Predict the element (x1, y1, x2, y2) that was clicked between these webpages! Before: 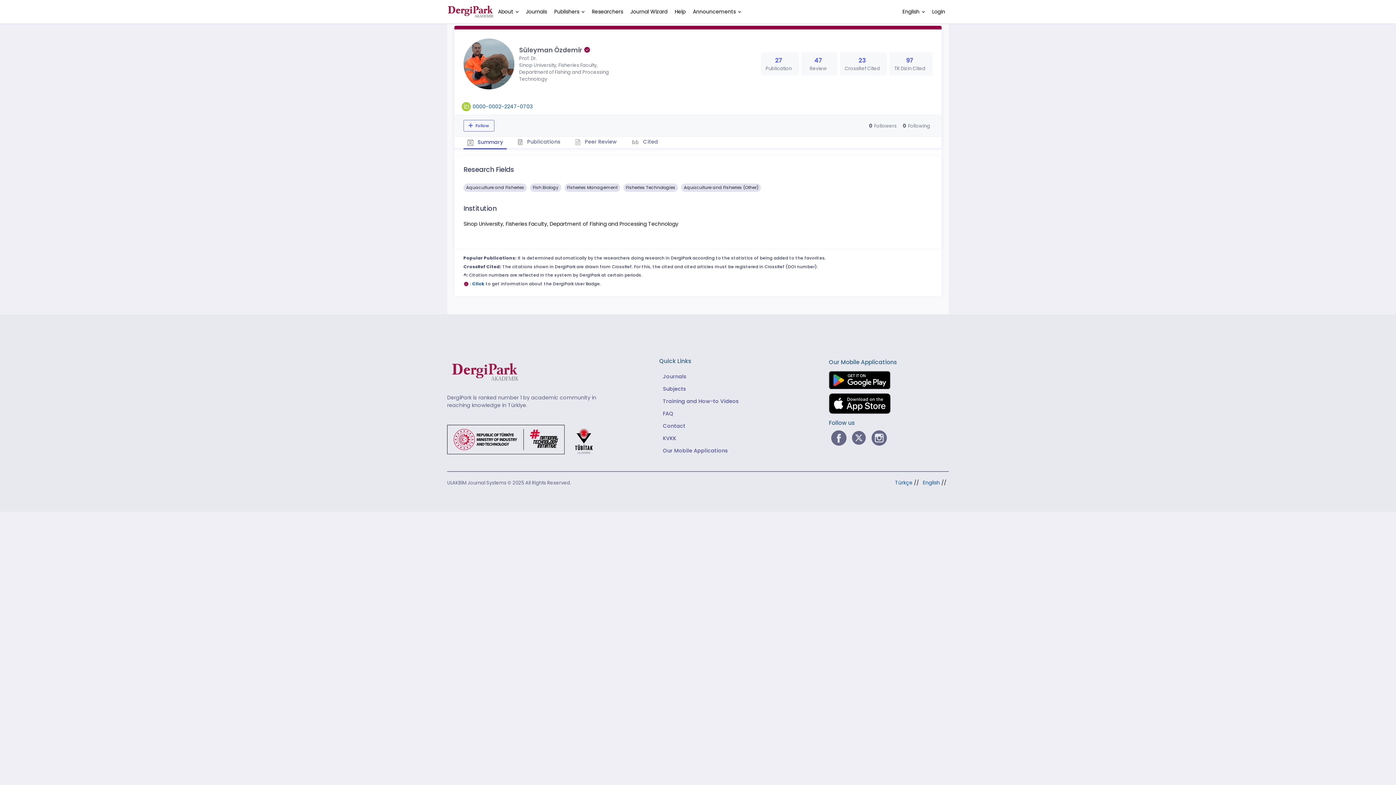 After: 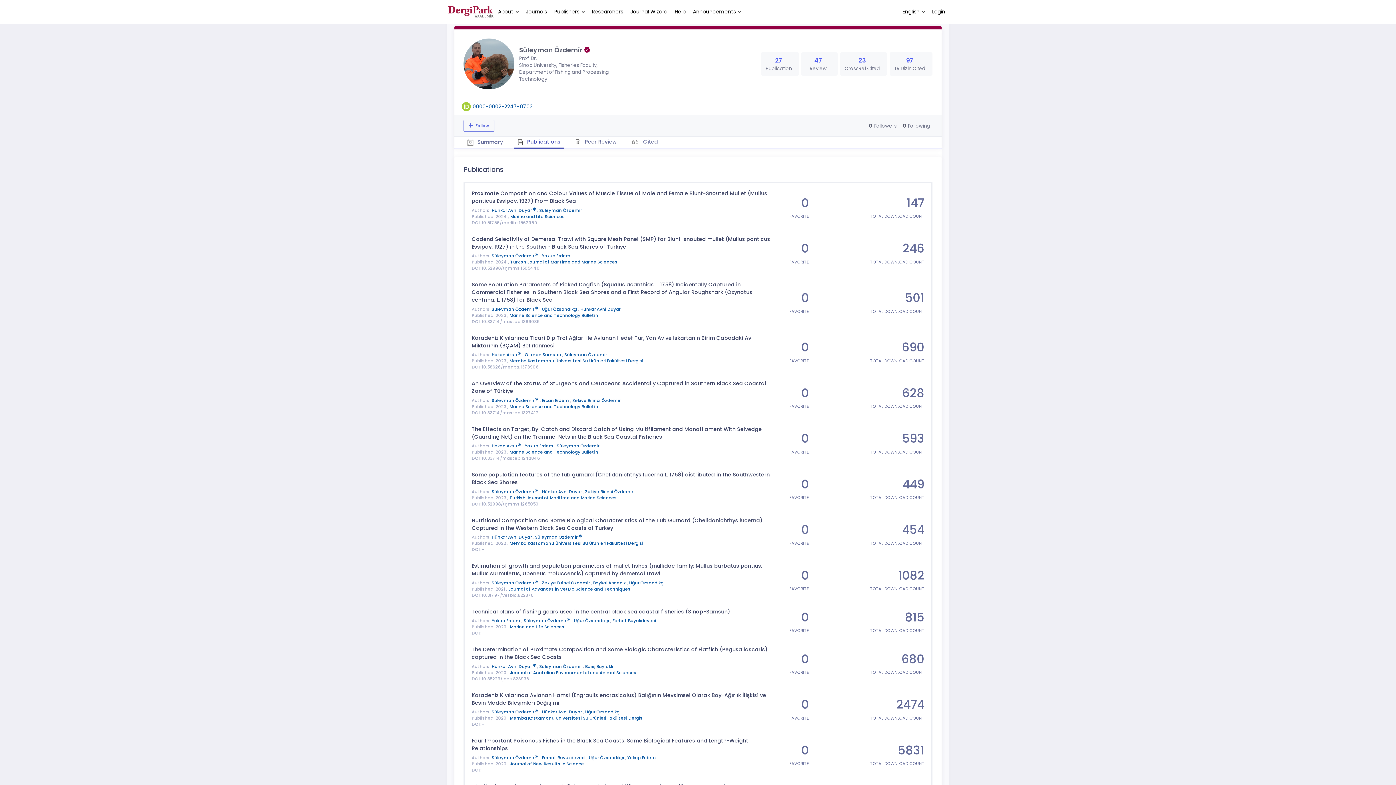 Action: label:  Publications bbox: (514, 136, 564, 148)